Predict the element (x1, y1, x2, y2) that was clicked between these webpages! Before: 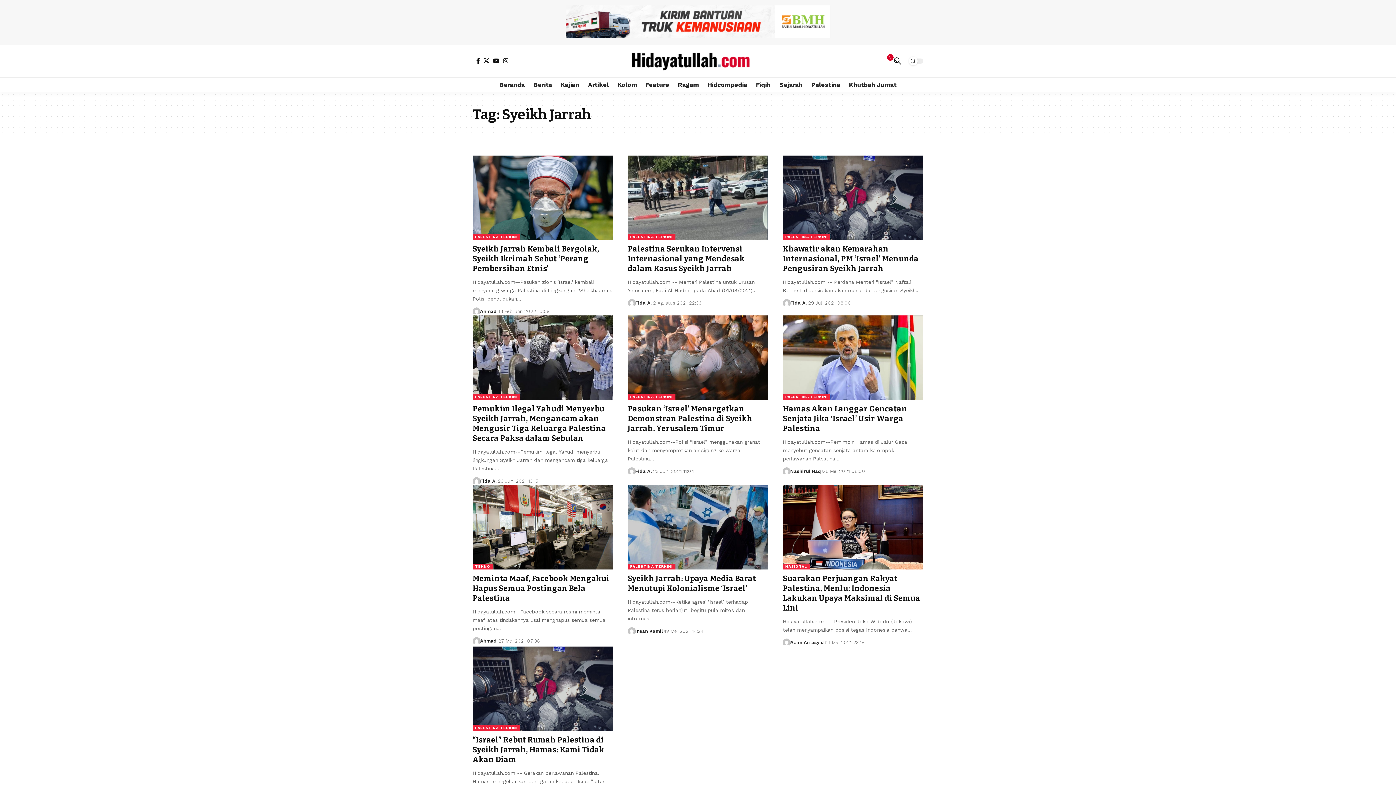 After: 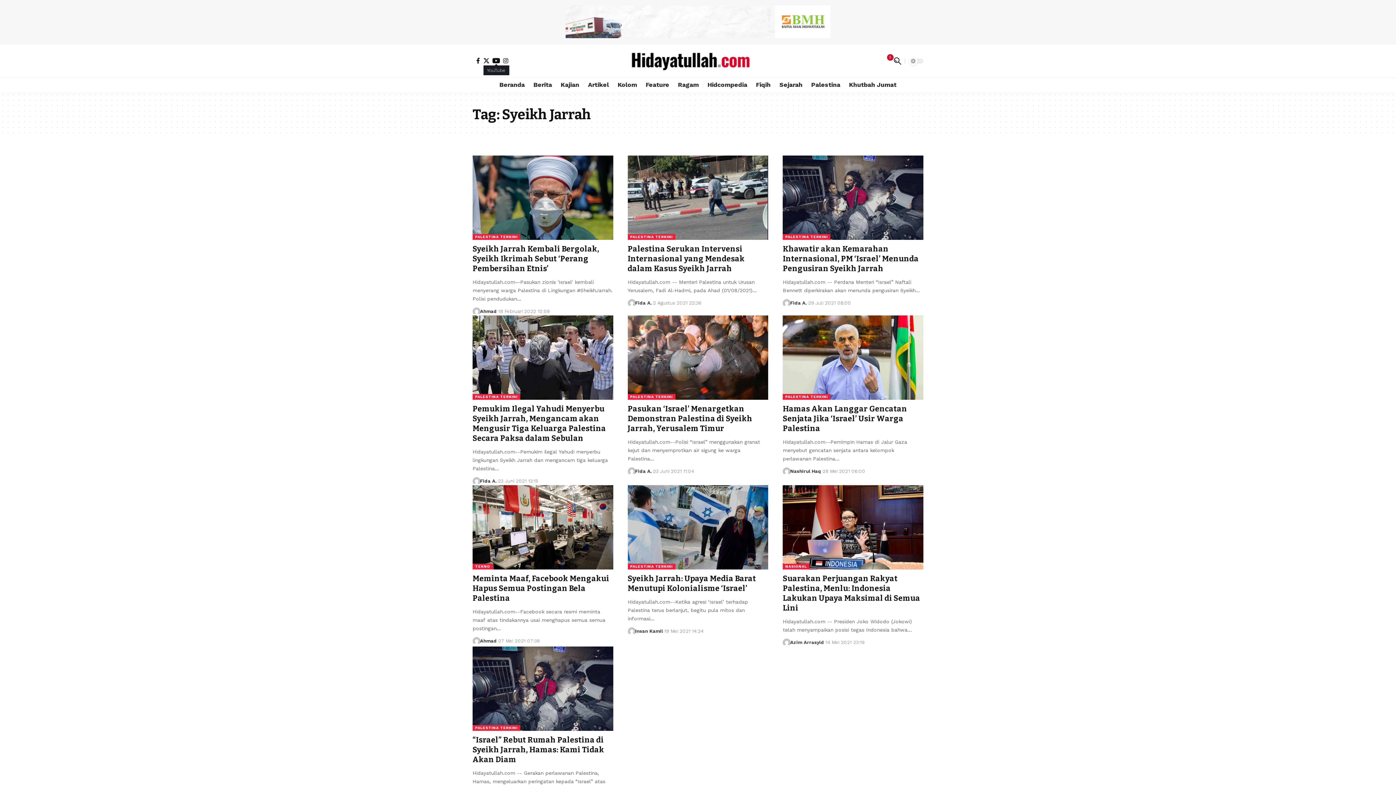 Action: label: YouTube bbox: (491, 57, 501, 63)